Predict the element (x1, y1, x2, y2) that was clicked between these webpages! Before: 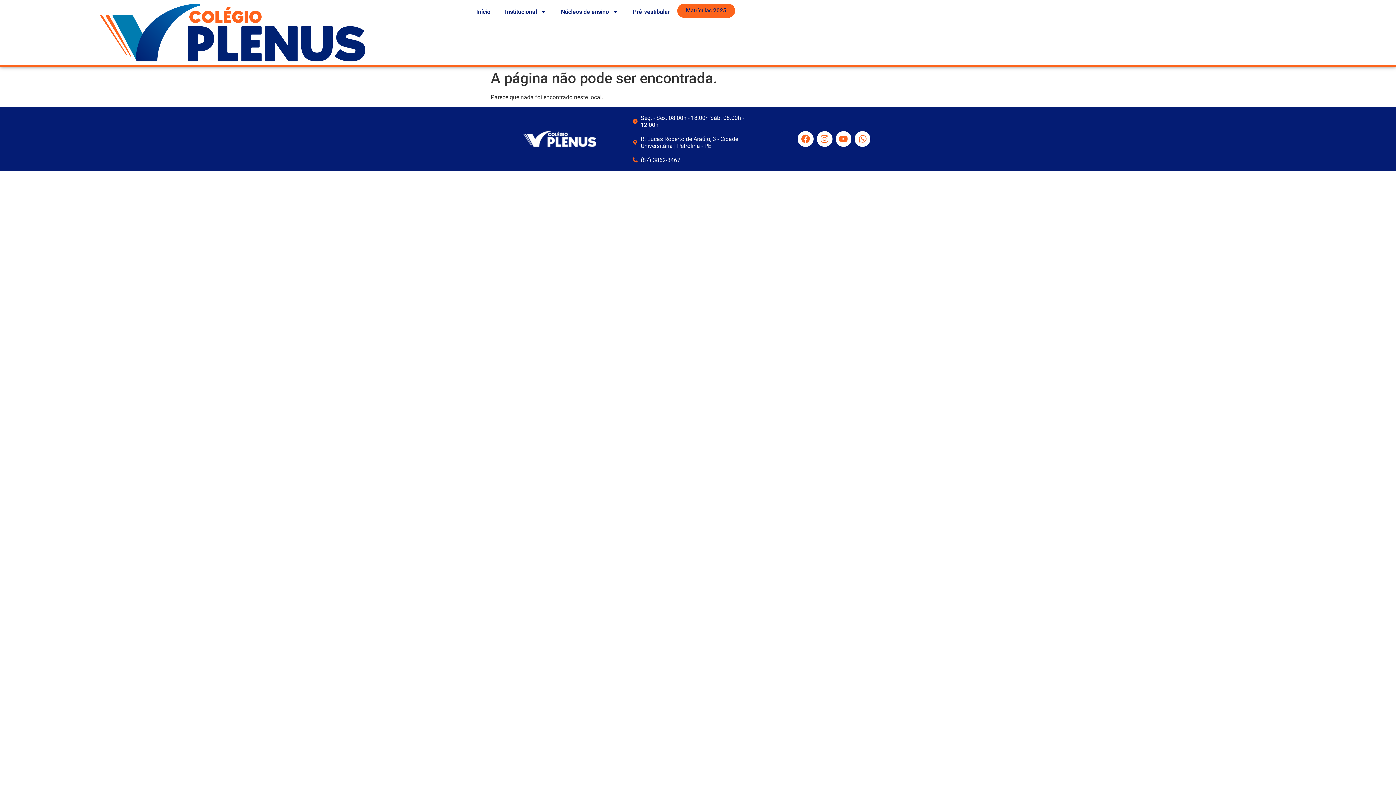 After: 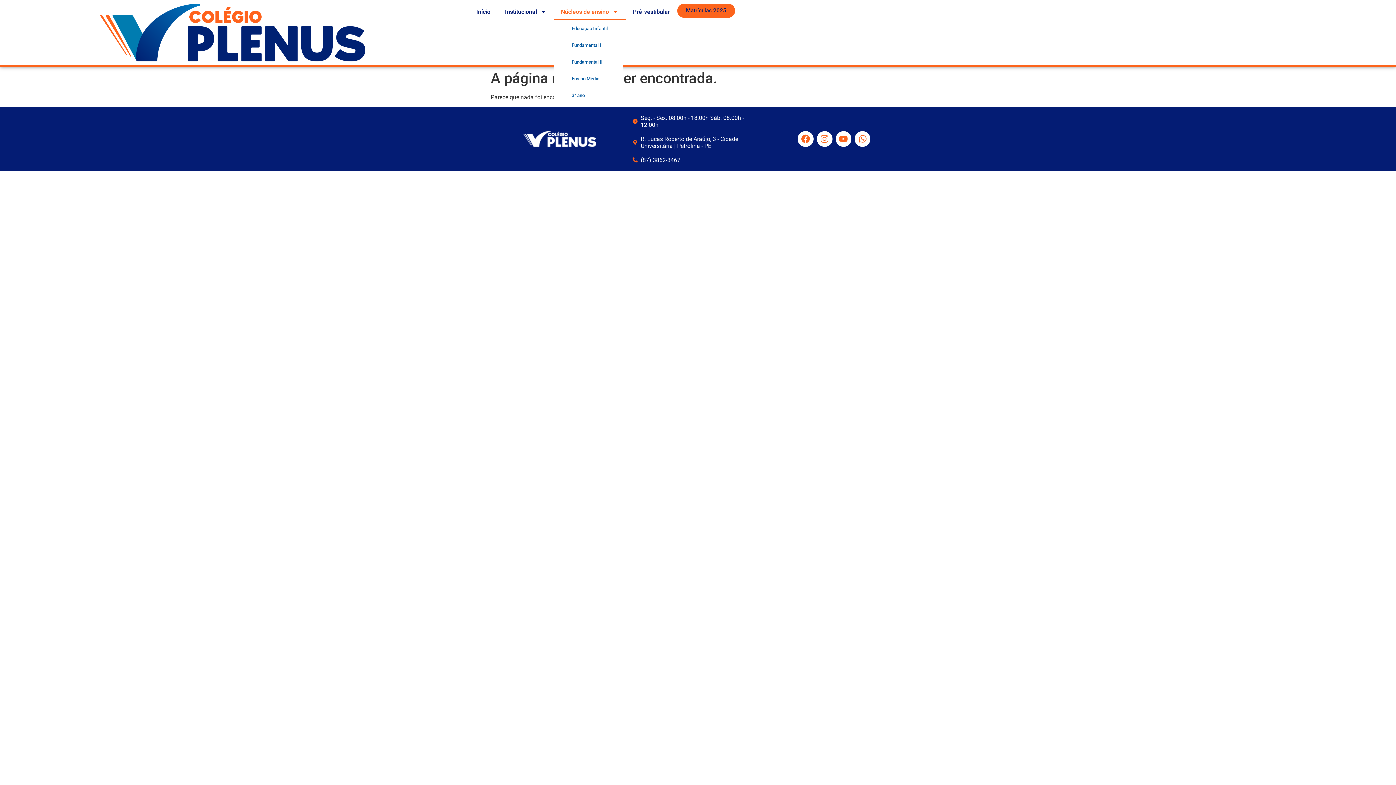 Action: bbox: (553, 3, 625, 20) label: Núcleos de ensino